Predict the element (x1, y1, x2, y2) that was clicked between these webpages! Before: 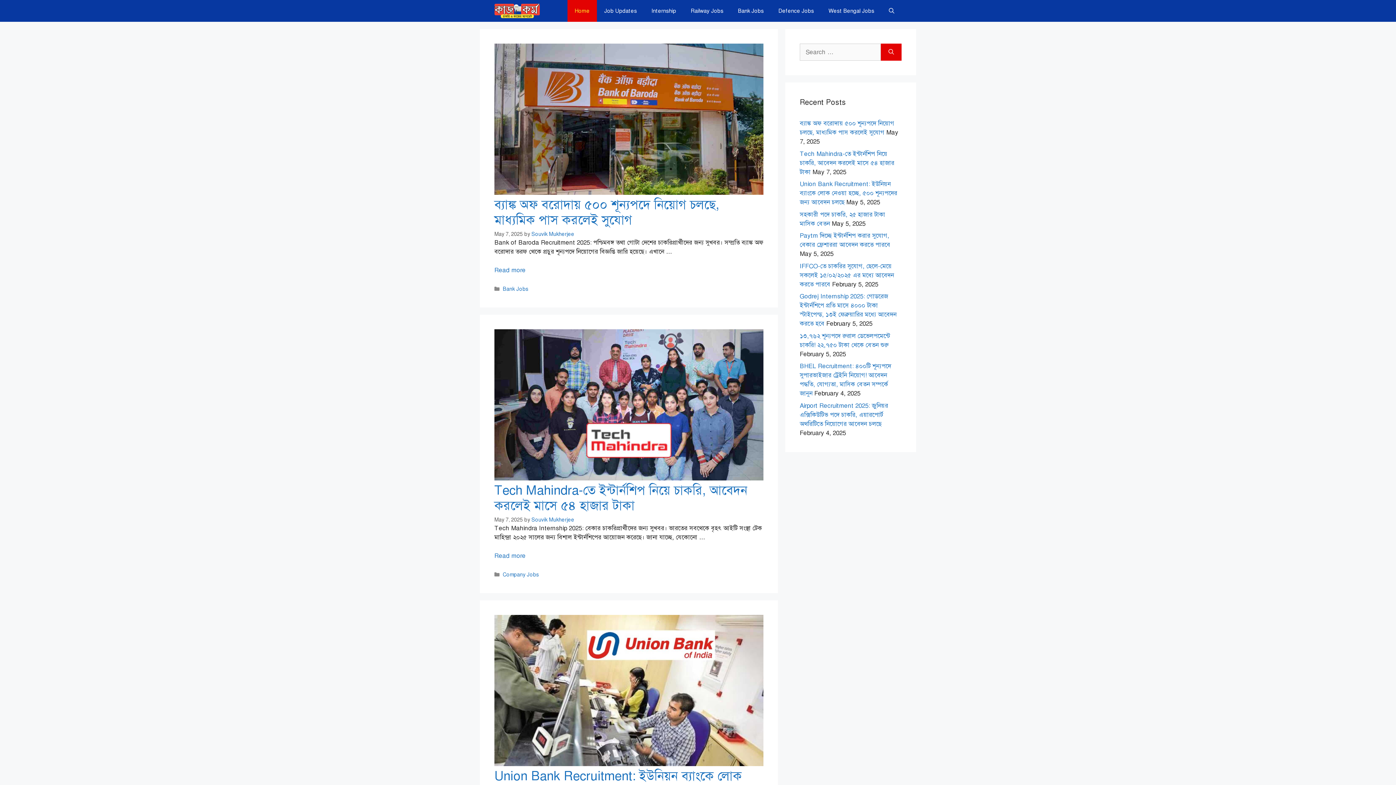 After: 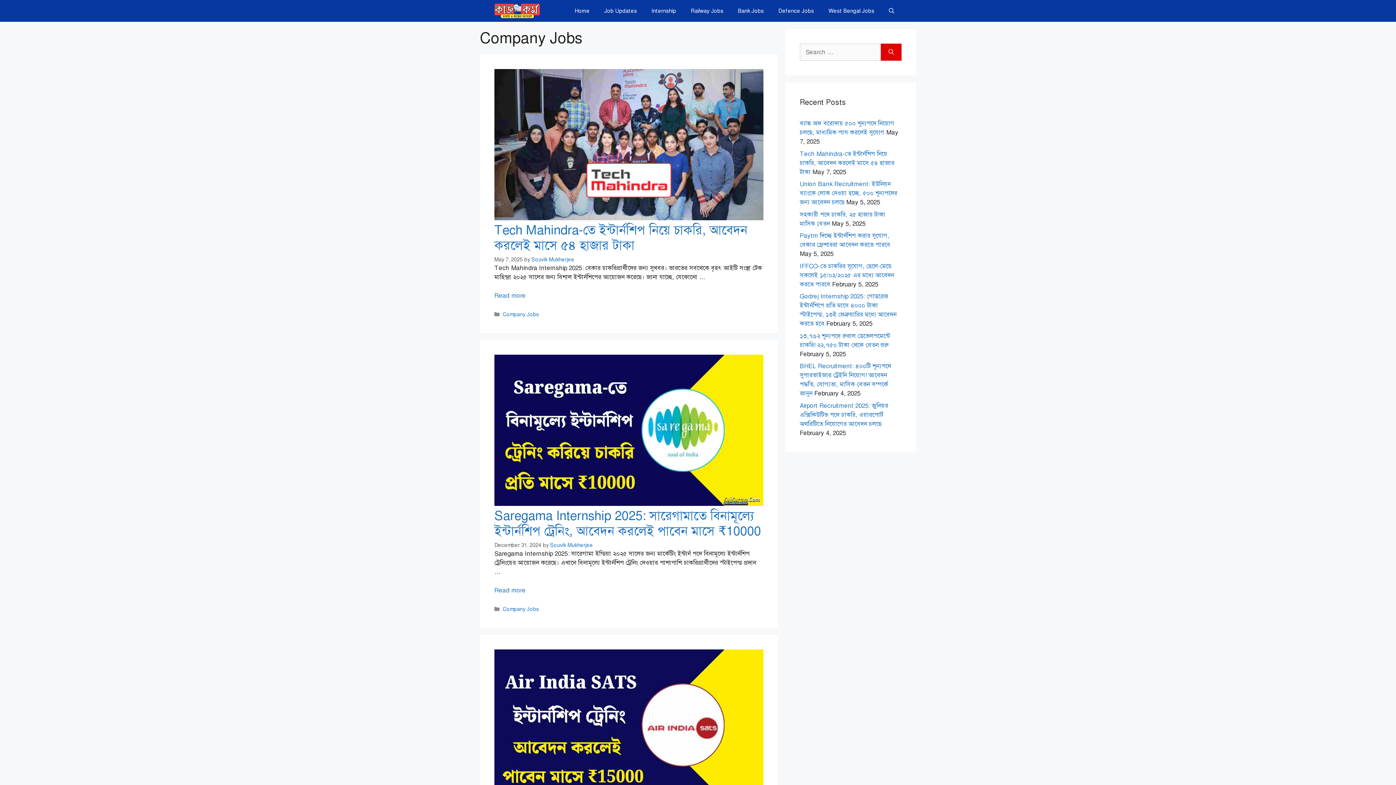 Action: label: Company Jobs bbox: (502, 571, 539, 578)